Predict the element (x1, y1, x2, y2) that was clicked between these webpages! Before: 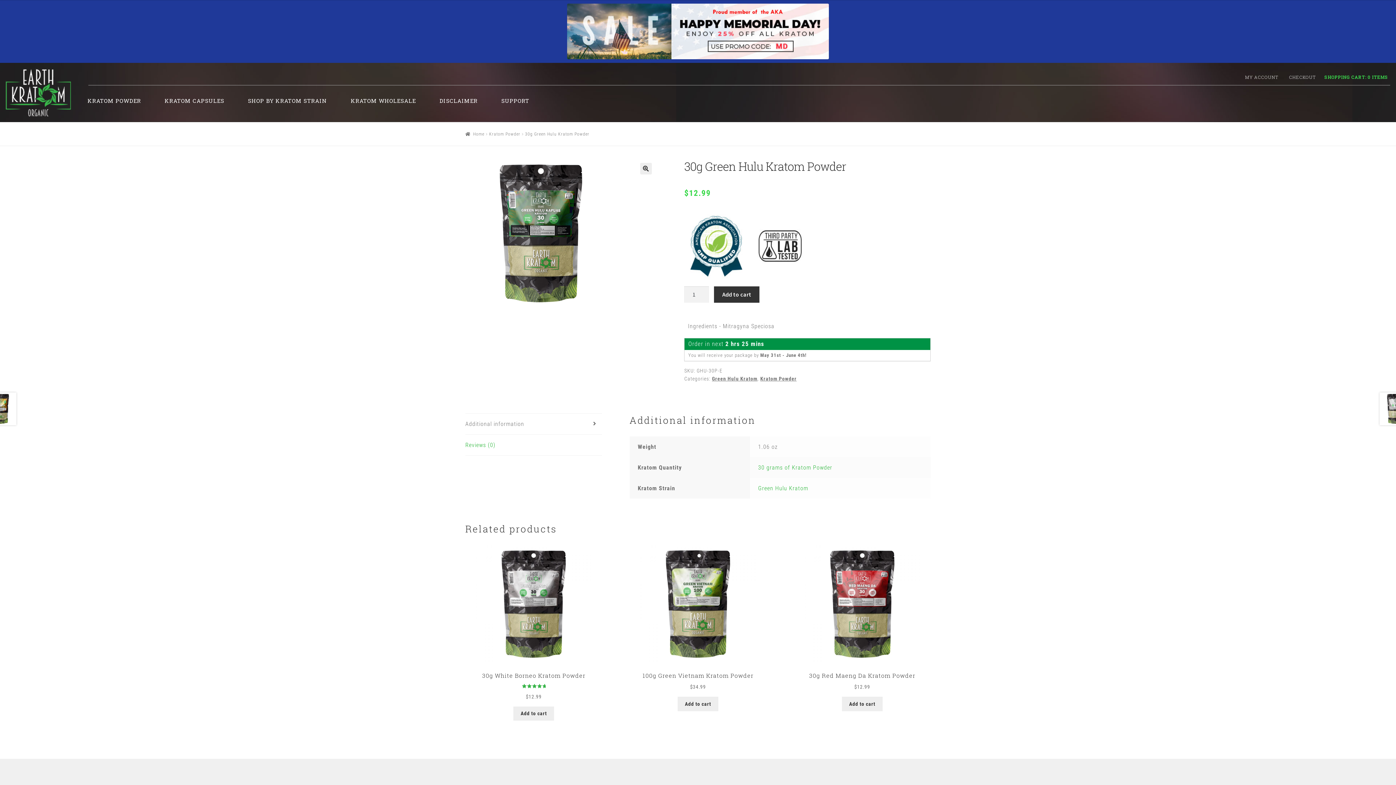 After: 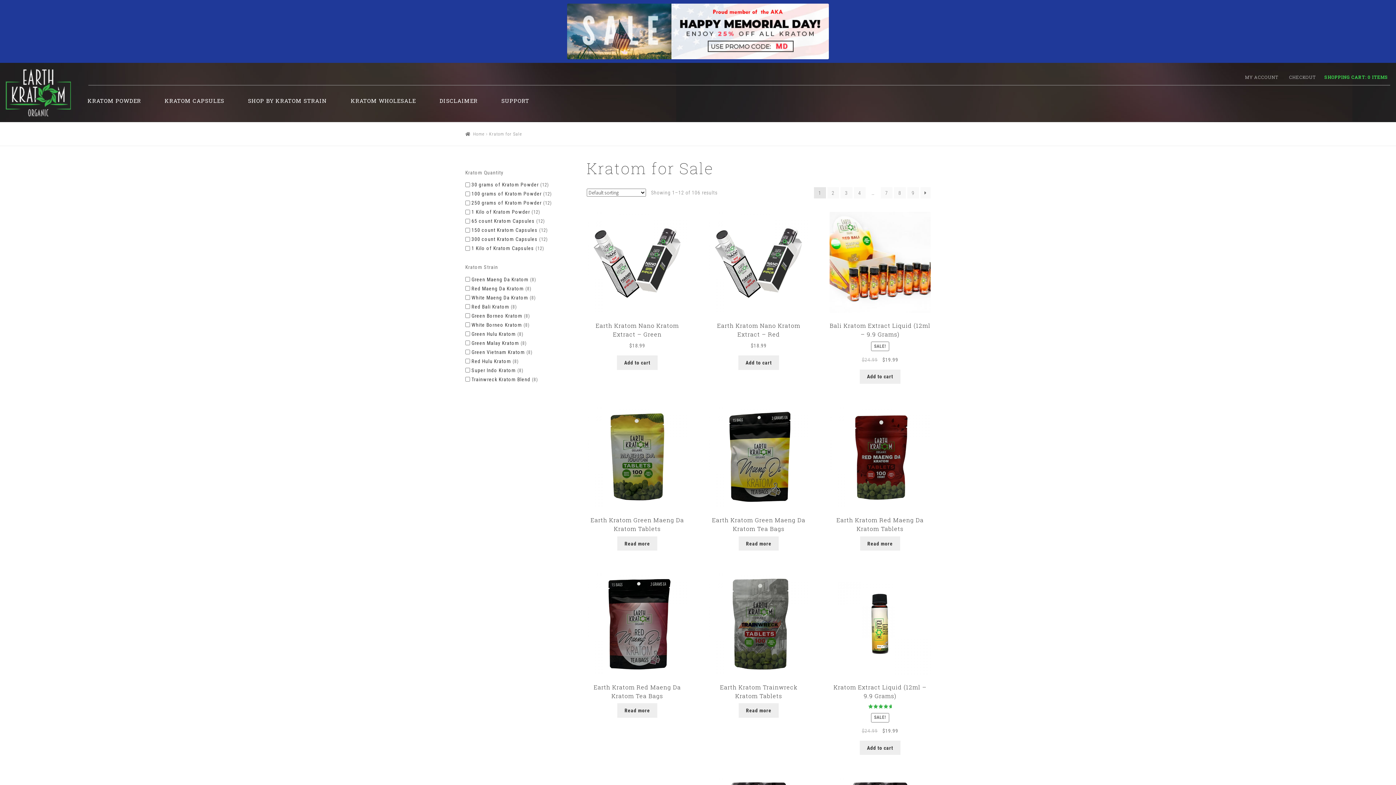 Action: bbox: (3, 3, 1392, 59)